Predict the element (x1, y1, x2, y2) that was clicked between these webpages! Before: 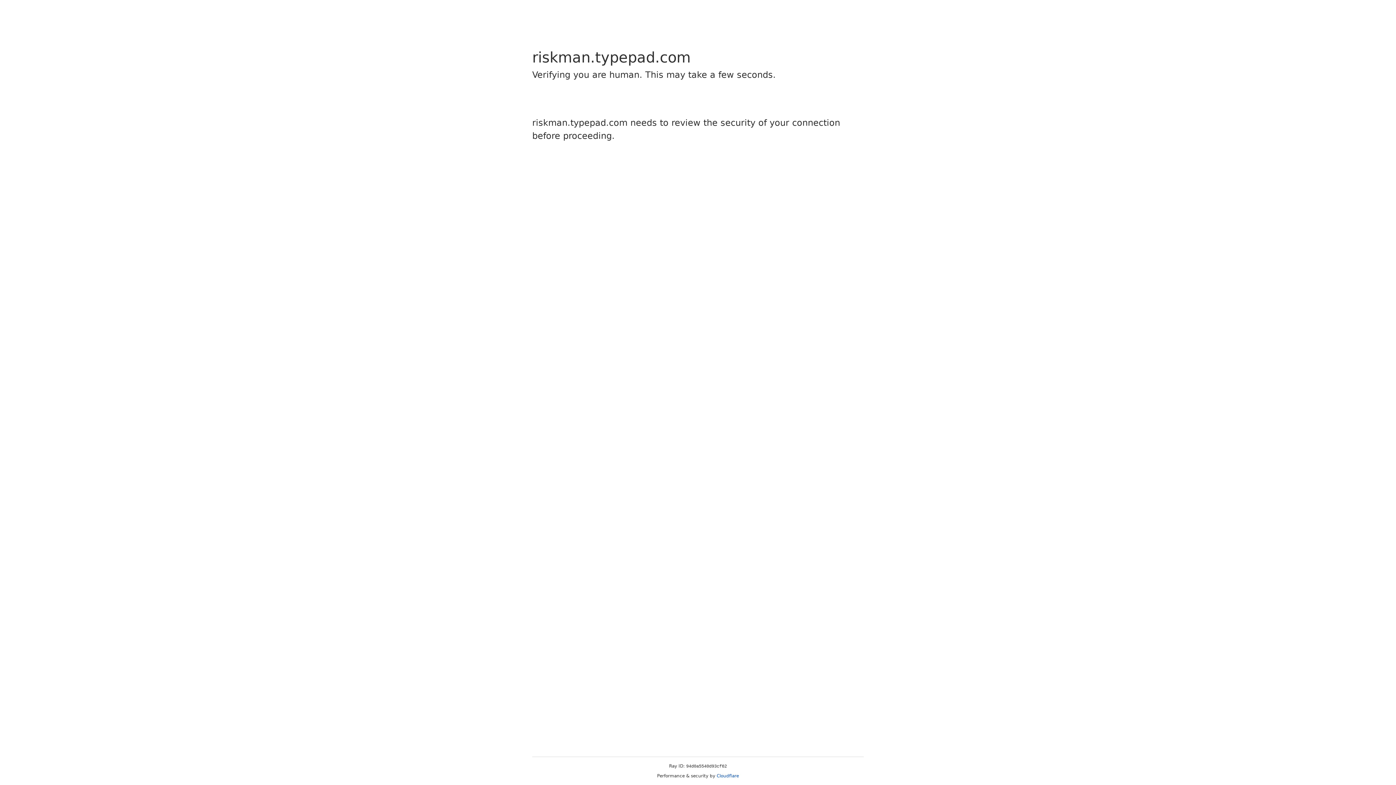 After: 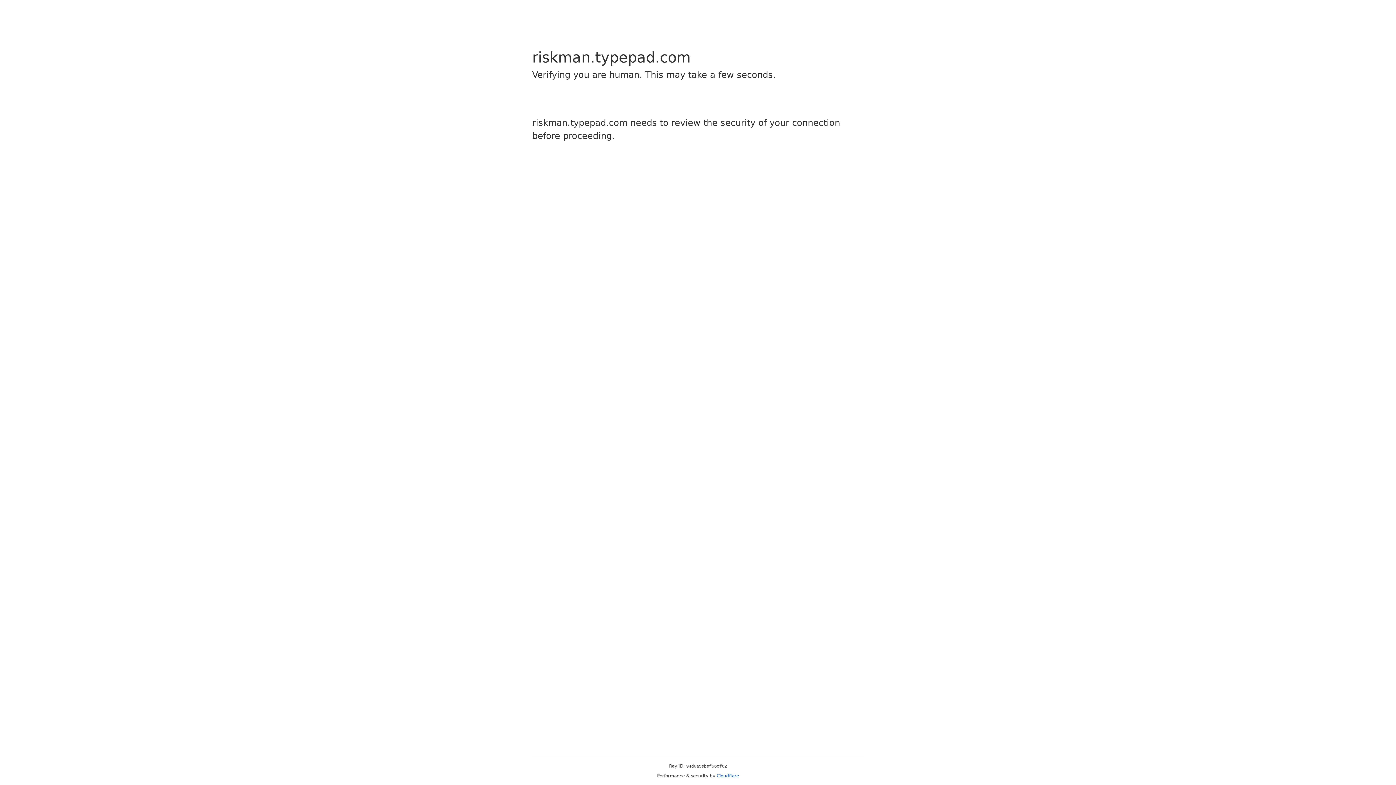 Action: label: Cloudflare bbox: (716, 773, 739, 778)